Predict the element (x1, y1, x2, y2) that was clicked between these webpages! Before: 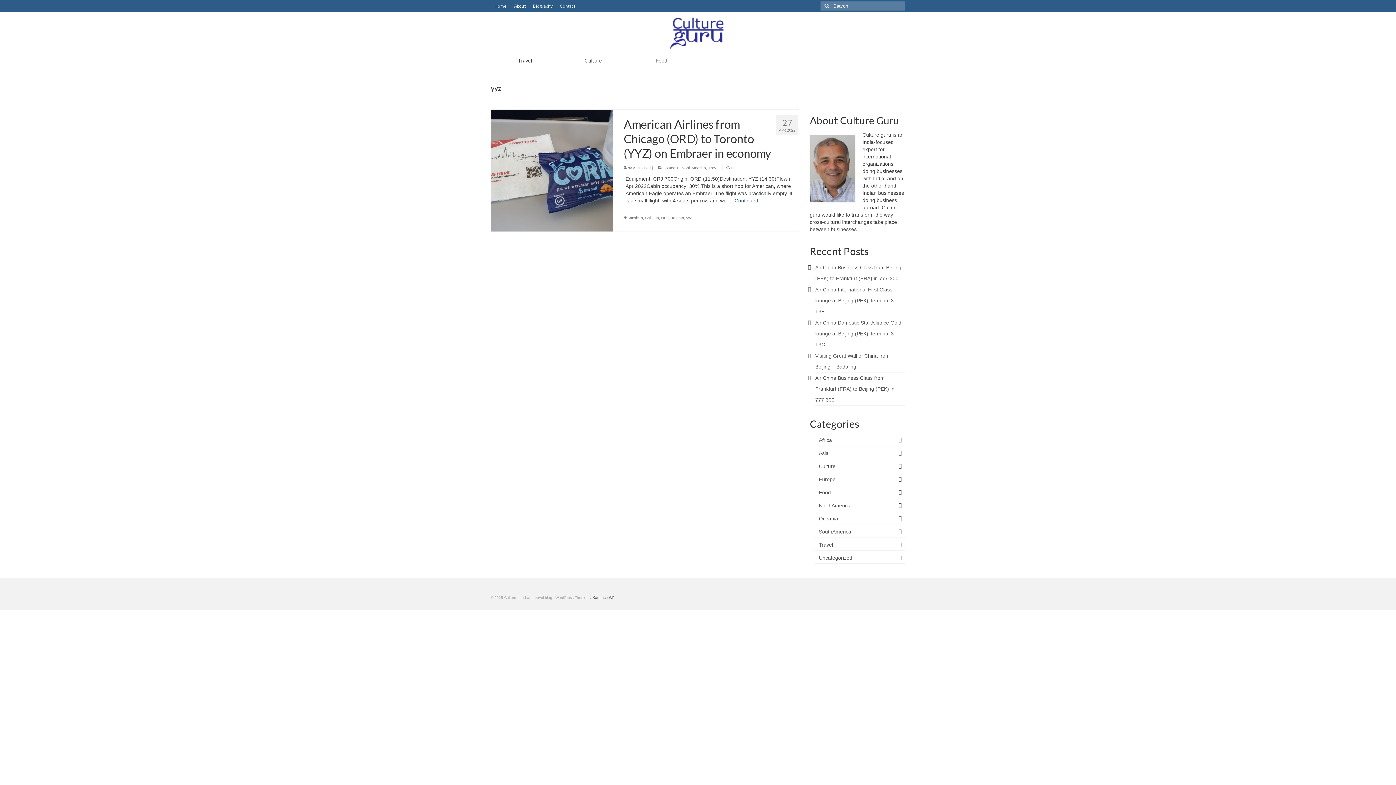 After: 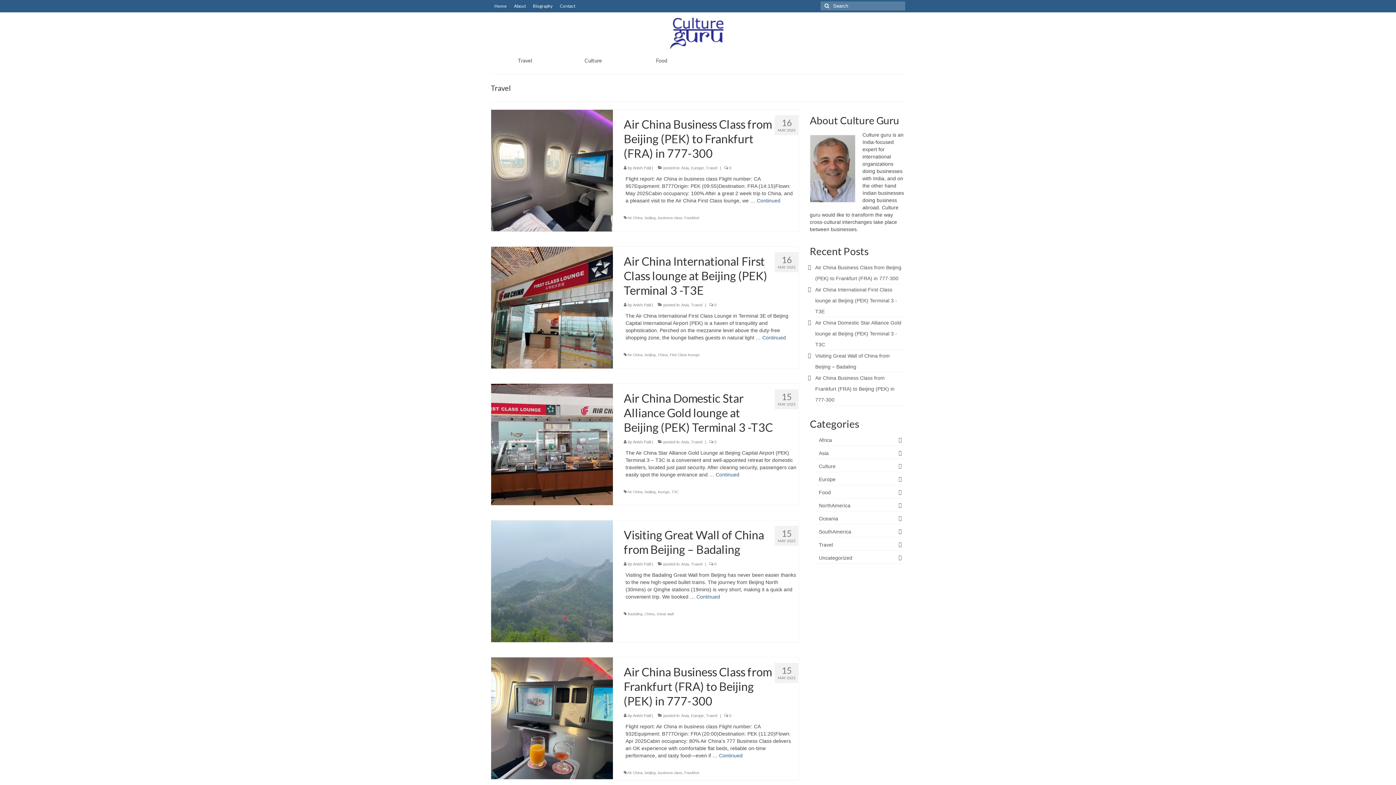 Action: label: Travel bbox: (815, 539, 905, 550)